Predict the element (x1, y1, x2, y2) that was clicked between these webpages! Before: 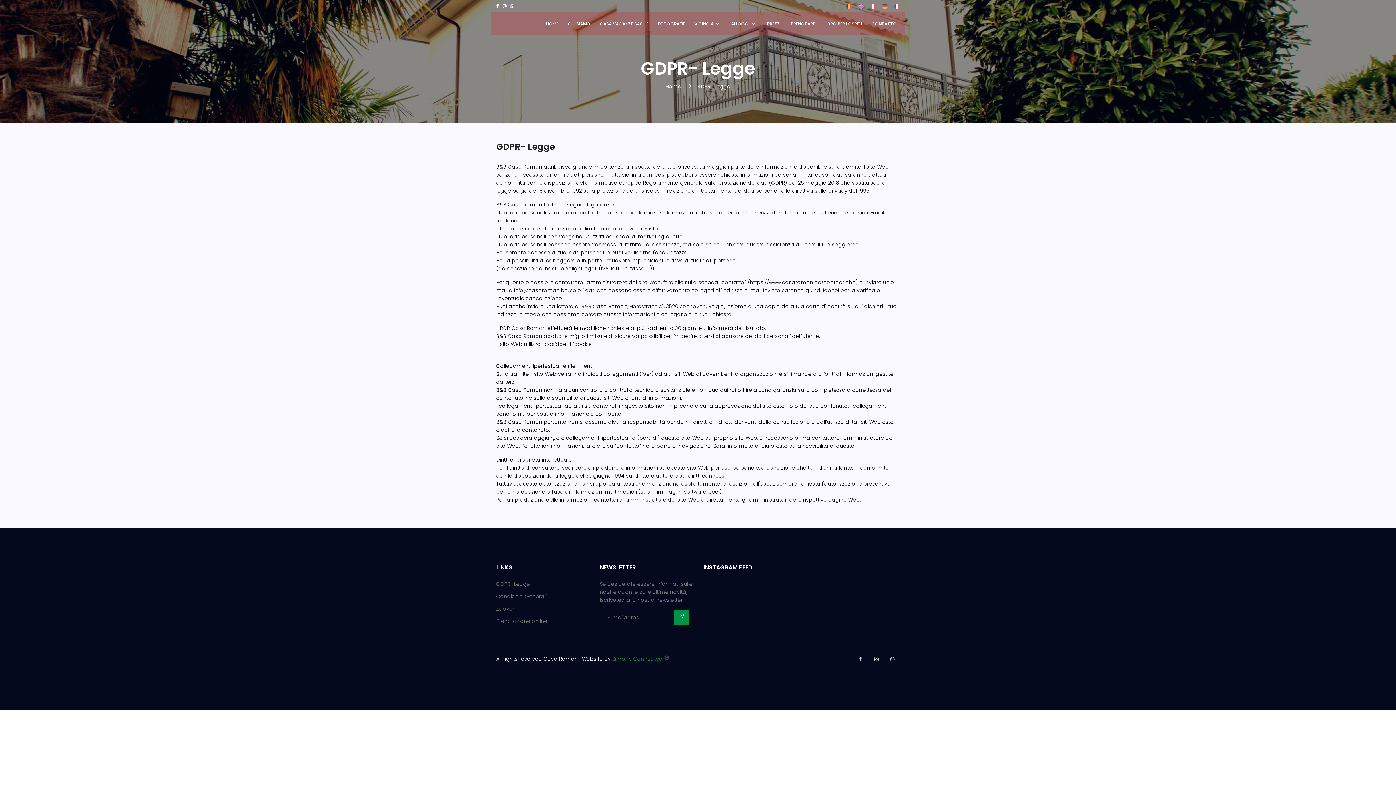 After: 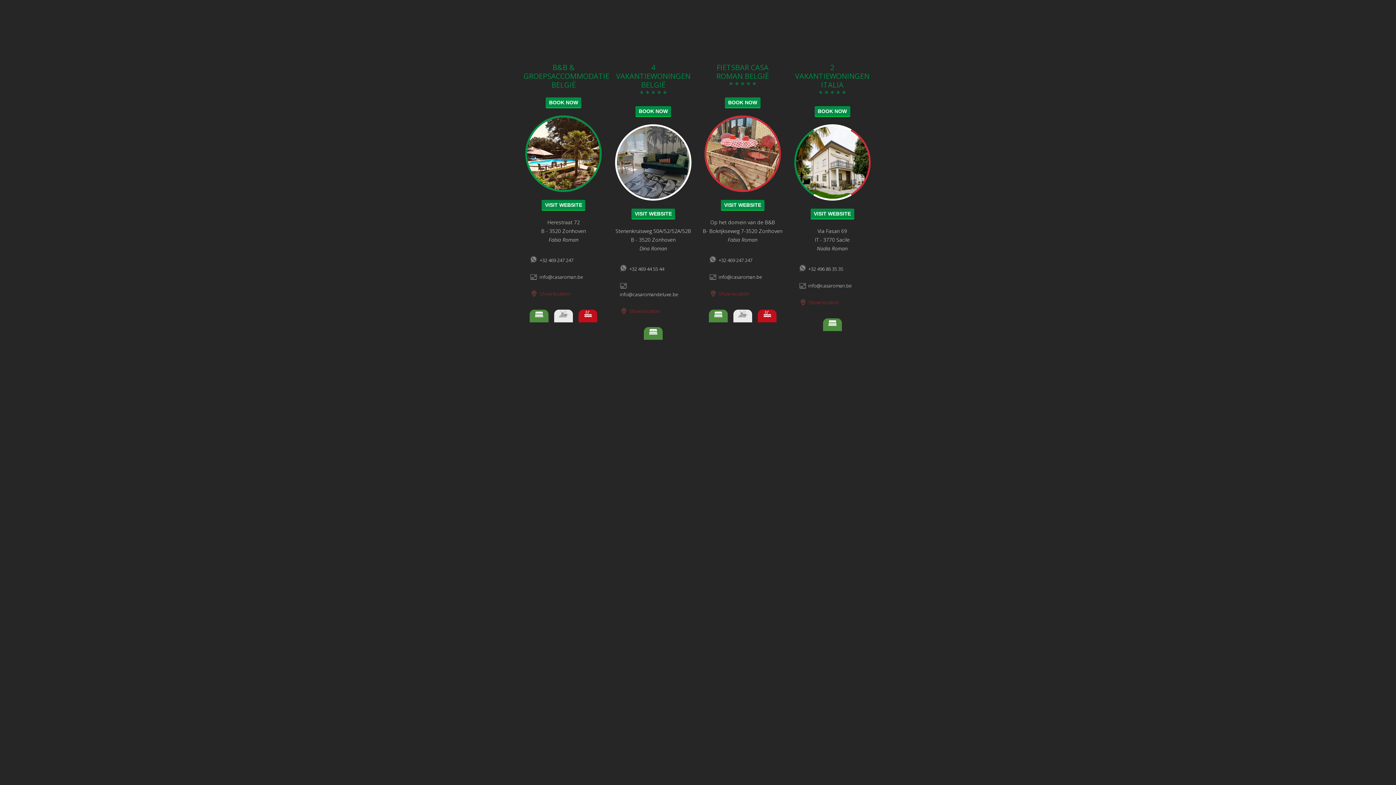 Action: bbox: (665, 82, 682, 90) label: Home 